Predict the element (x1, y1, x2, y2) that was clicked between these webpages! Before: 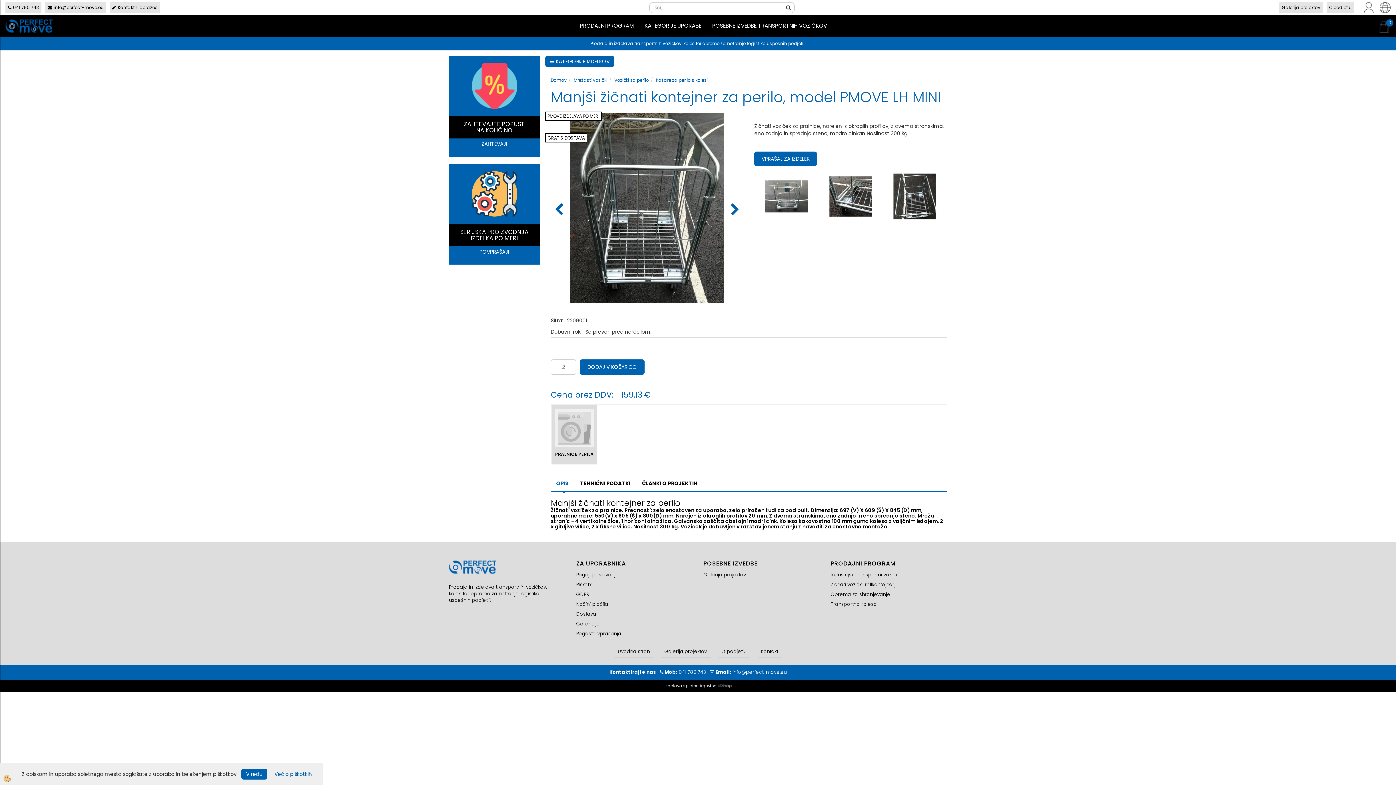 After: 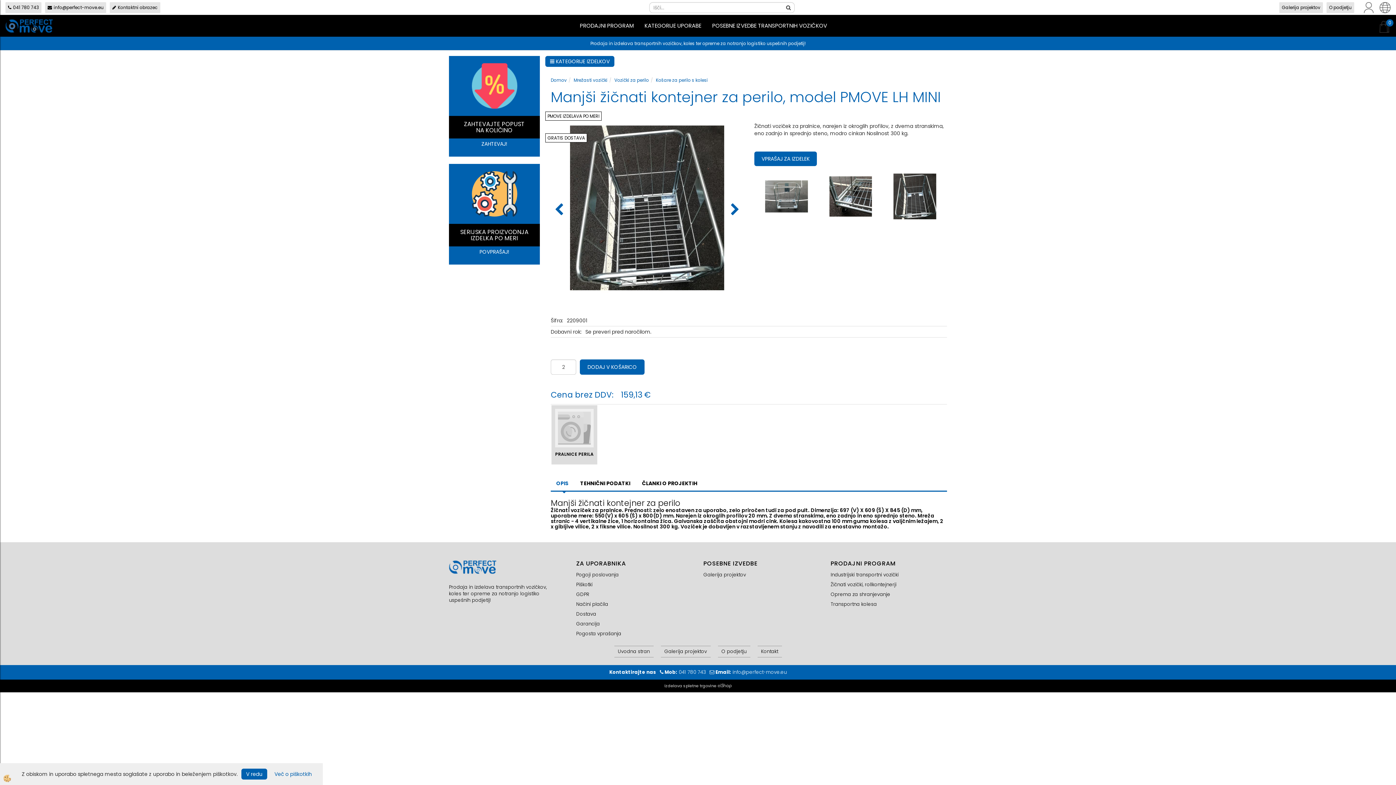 Action: bbox: (550, 200, 569, 220) label: Previous slide